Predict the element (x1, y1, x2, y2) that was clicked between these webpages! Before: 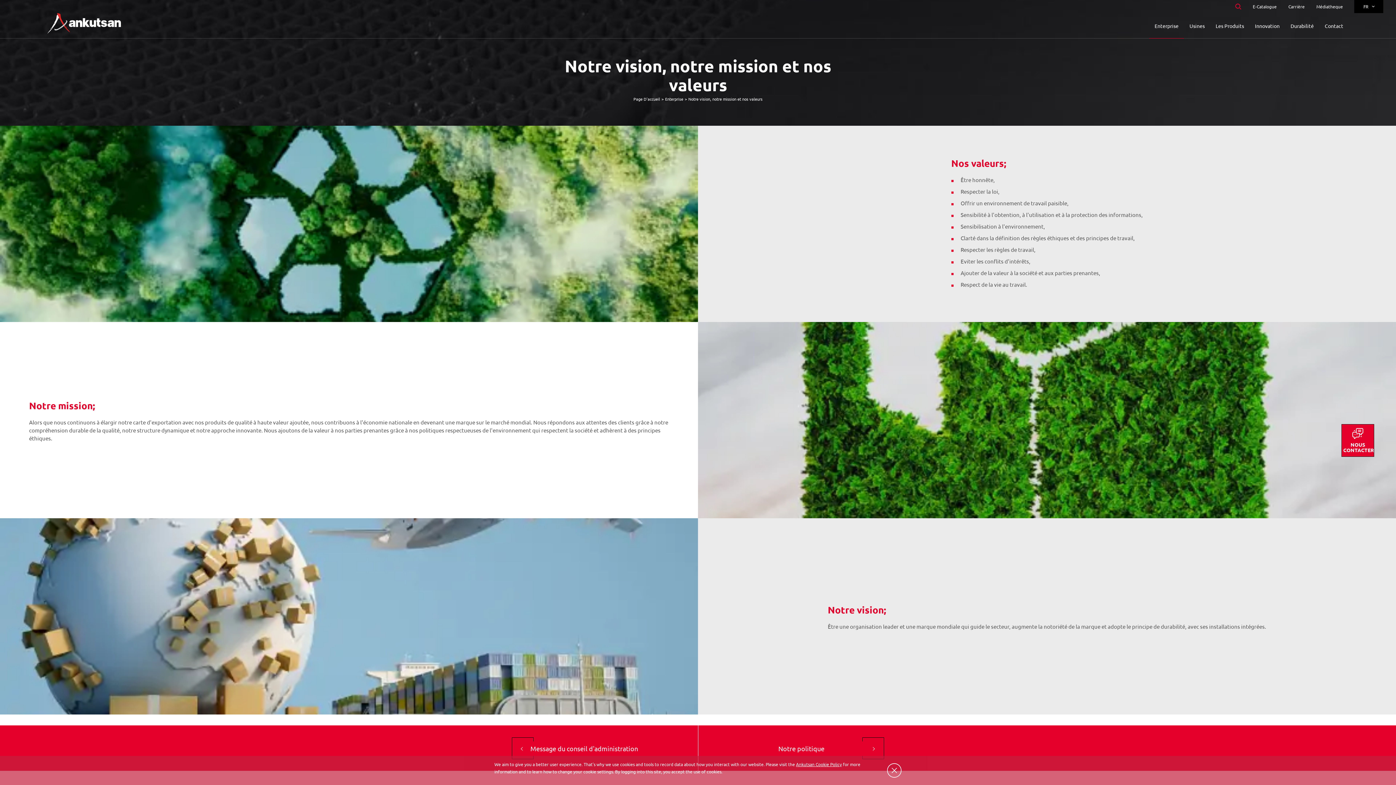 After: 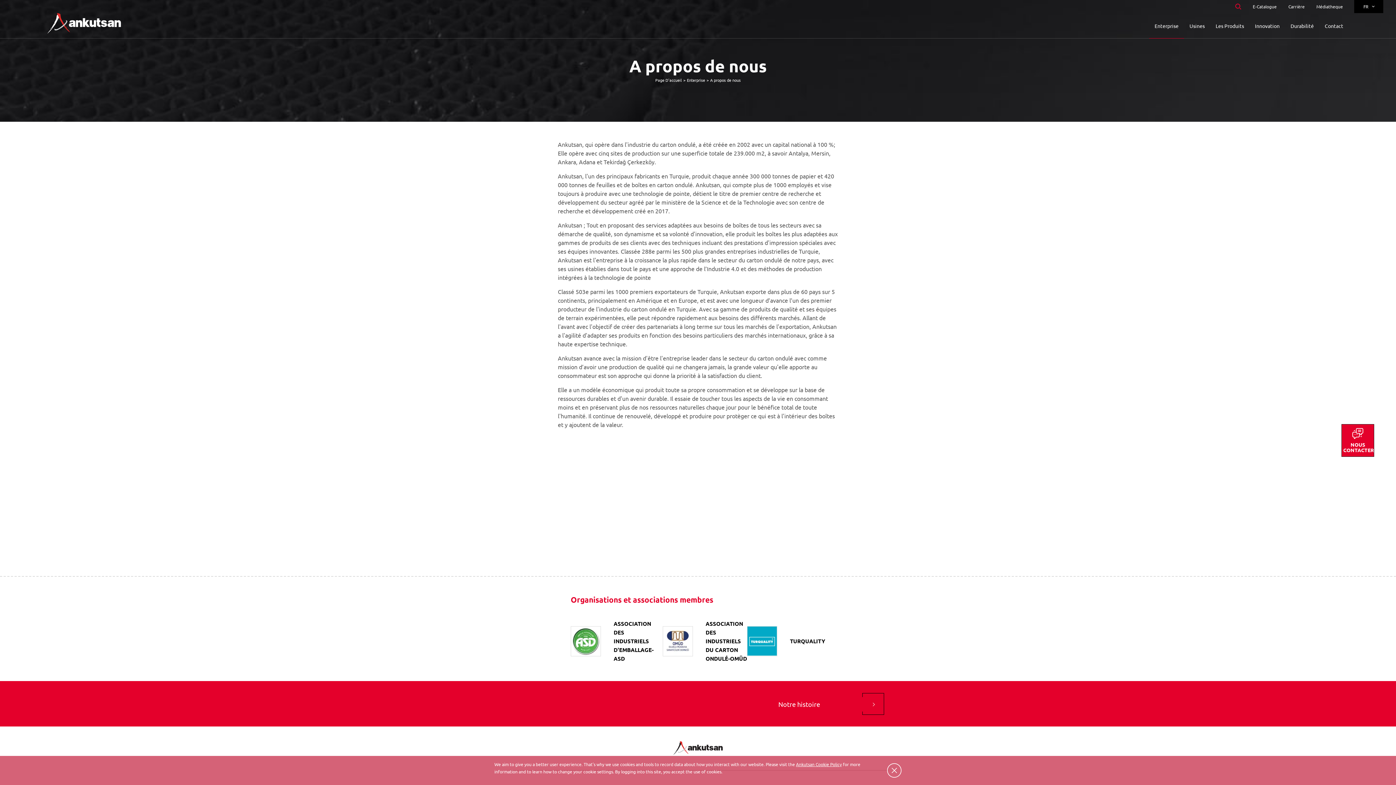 Action: bbox: (664, 96, 684, 102) label: Enterprise